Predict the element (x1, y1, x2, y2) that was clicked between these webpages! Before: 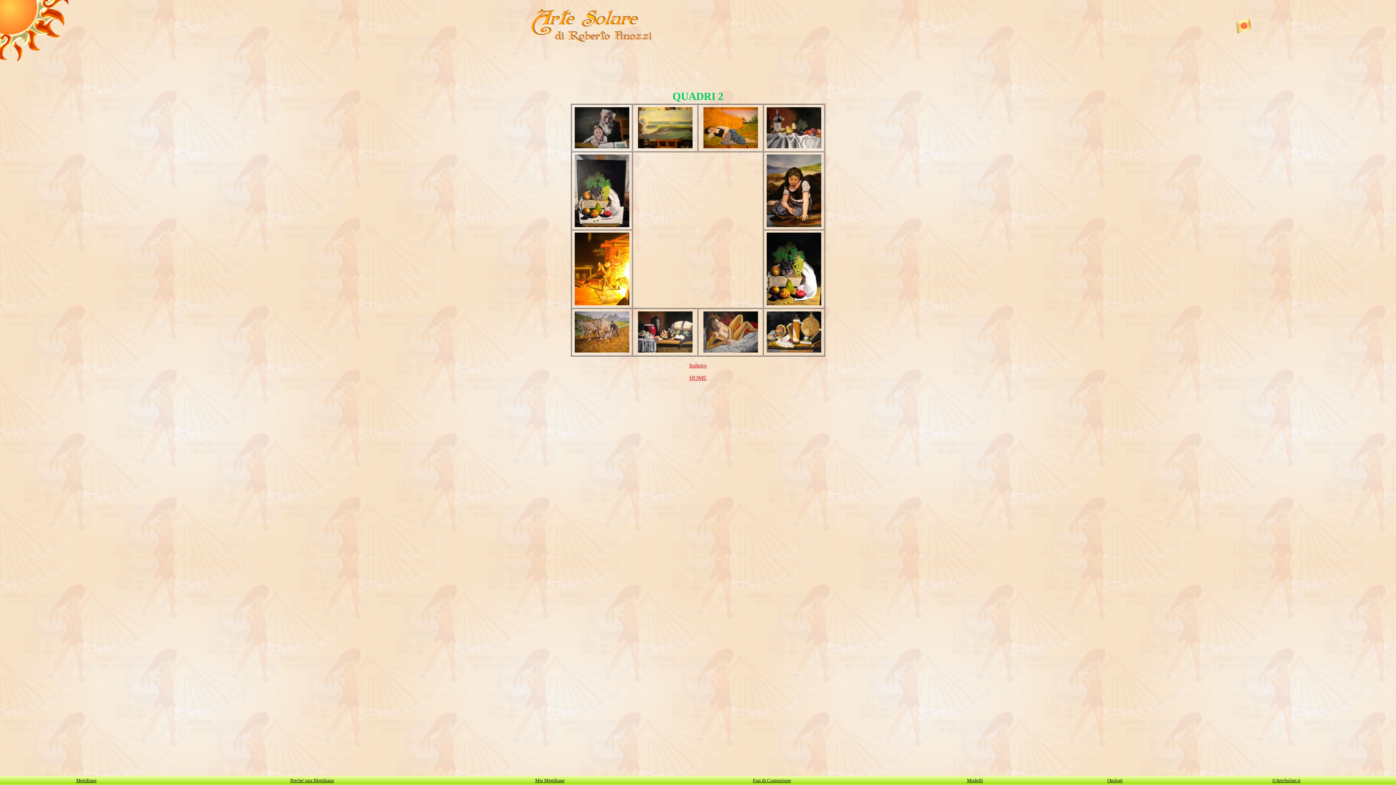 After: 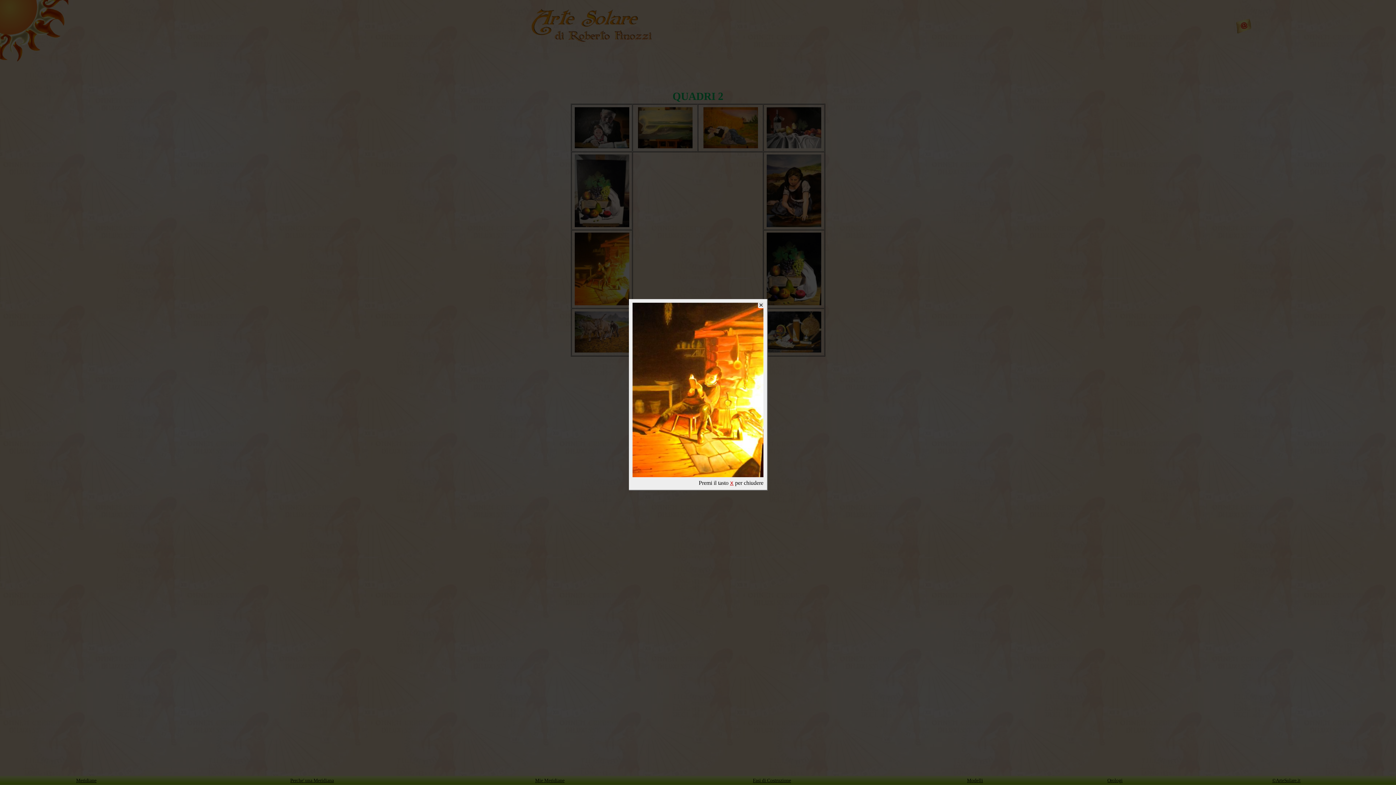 Action: bbox: (574, 300, 629, 306)